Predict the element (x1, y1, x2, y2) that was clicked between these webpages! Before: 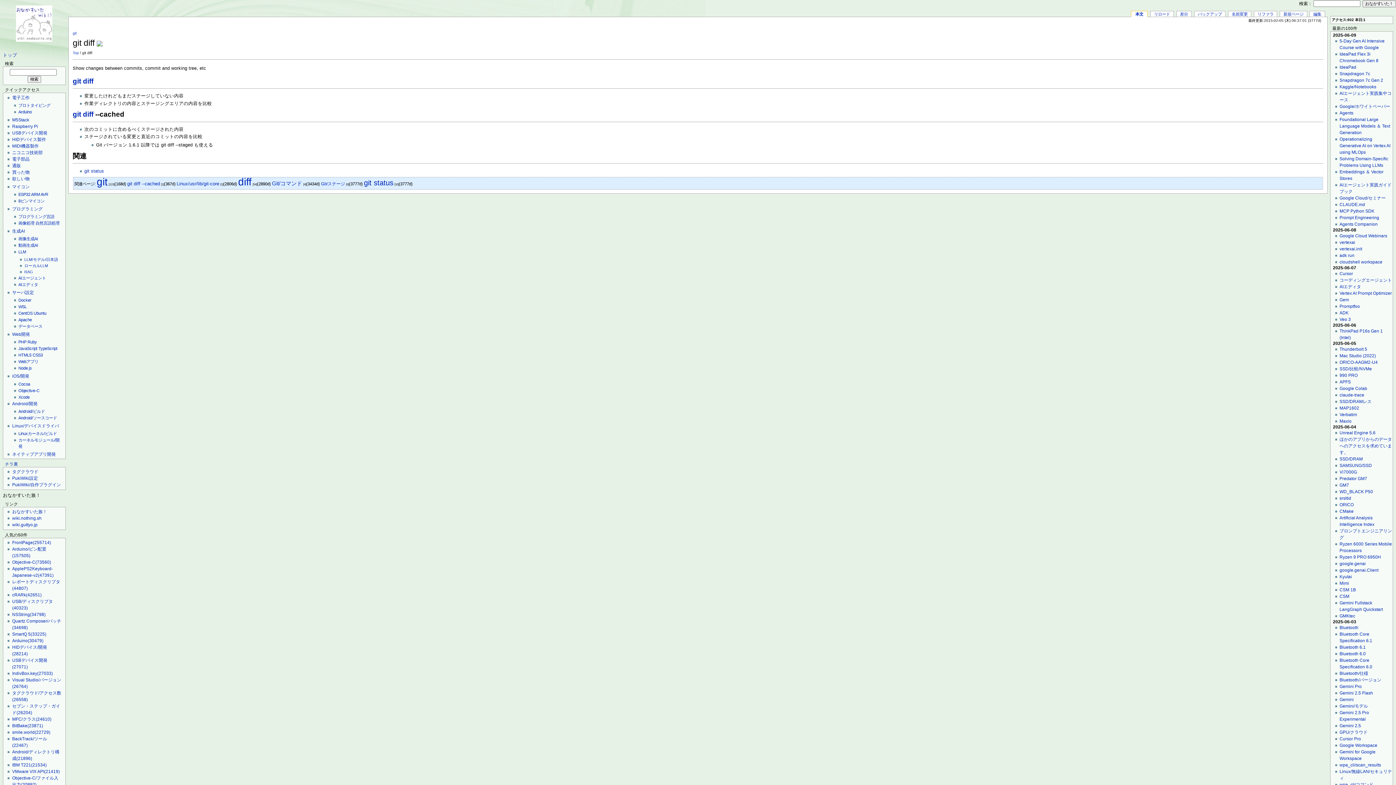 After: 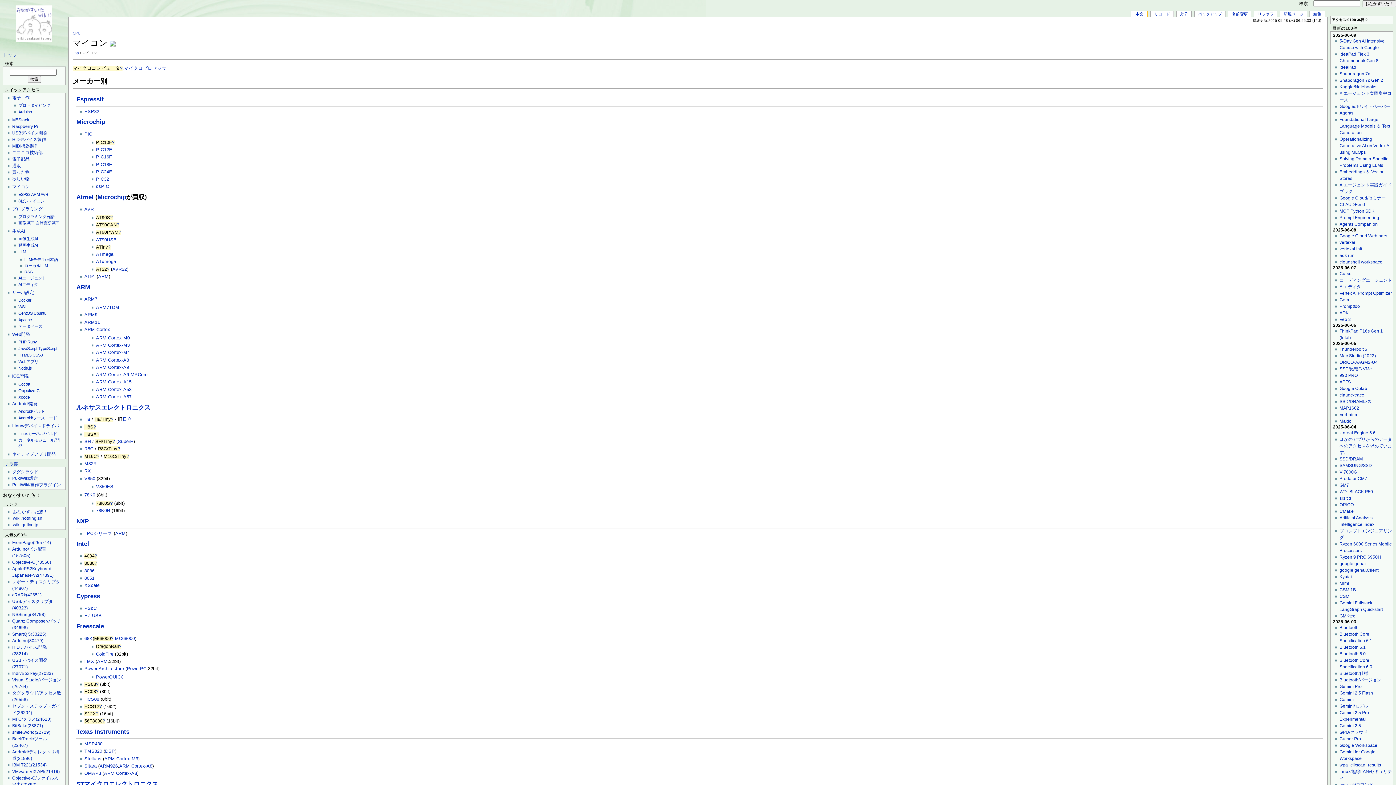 Action: label: マイコン bbox: (12, 184, 29, 189)